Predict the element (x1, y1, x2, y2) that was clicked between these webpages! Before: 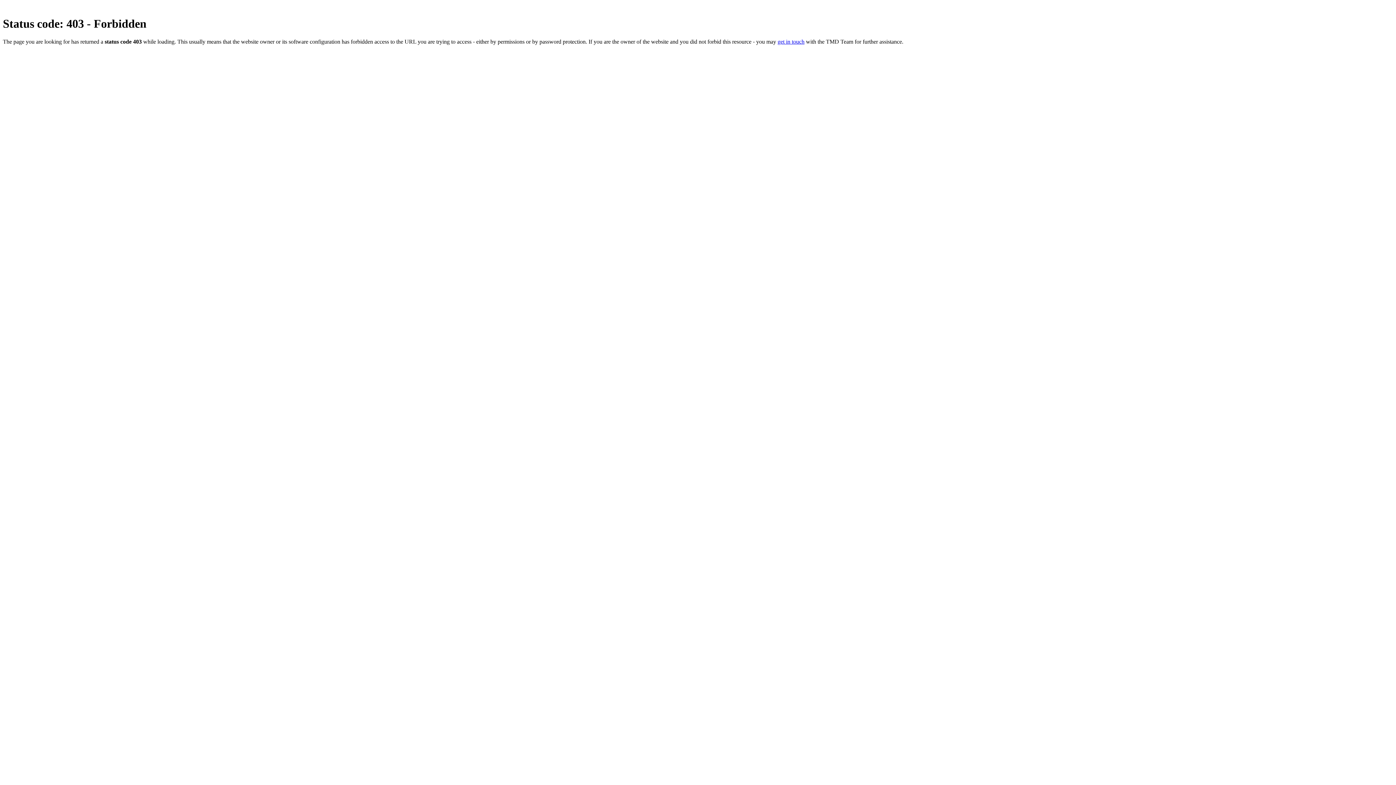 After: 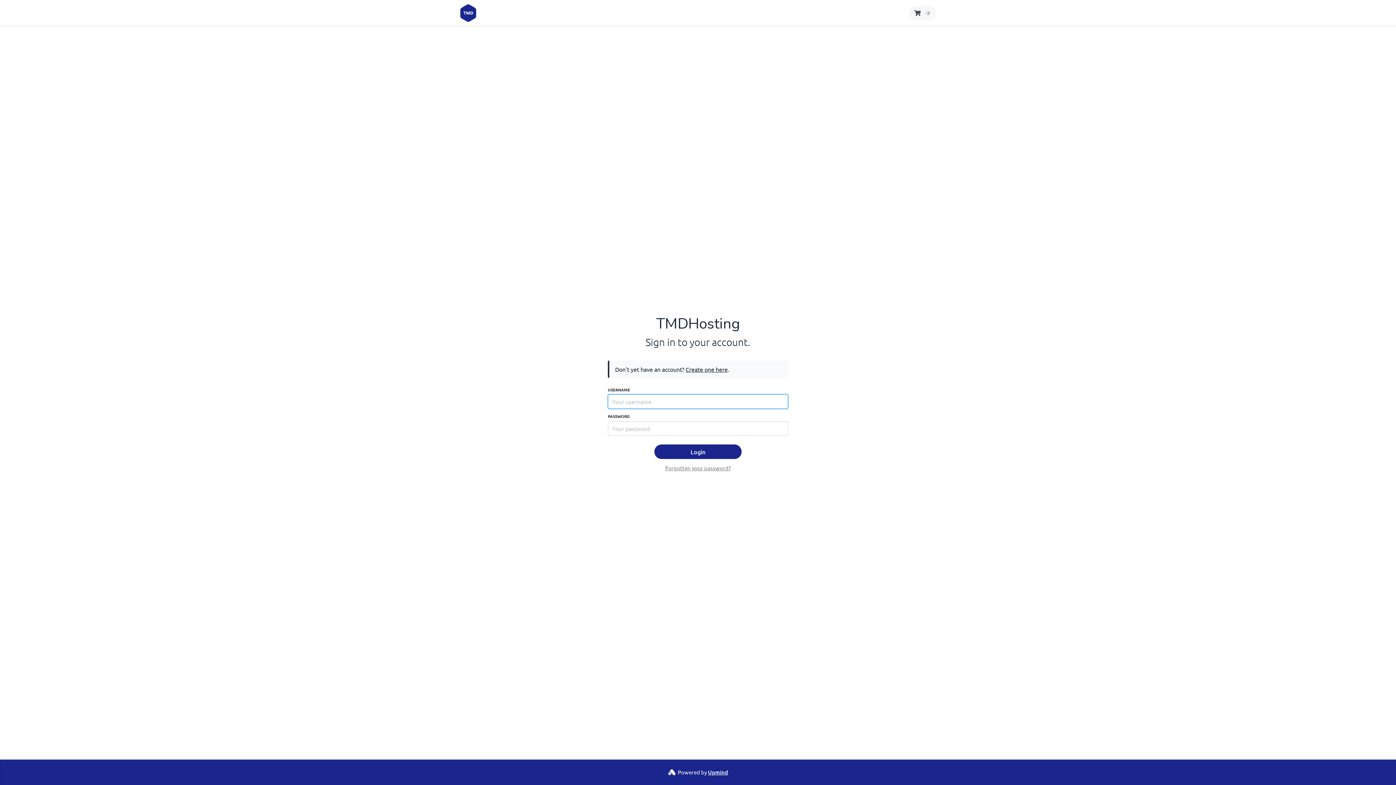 Action: bbox: (777, 38, 804, 44) label: get in touch